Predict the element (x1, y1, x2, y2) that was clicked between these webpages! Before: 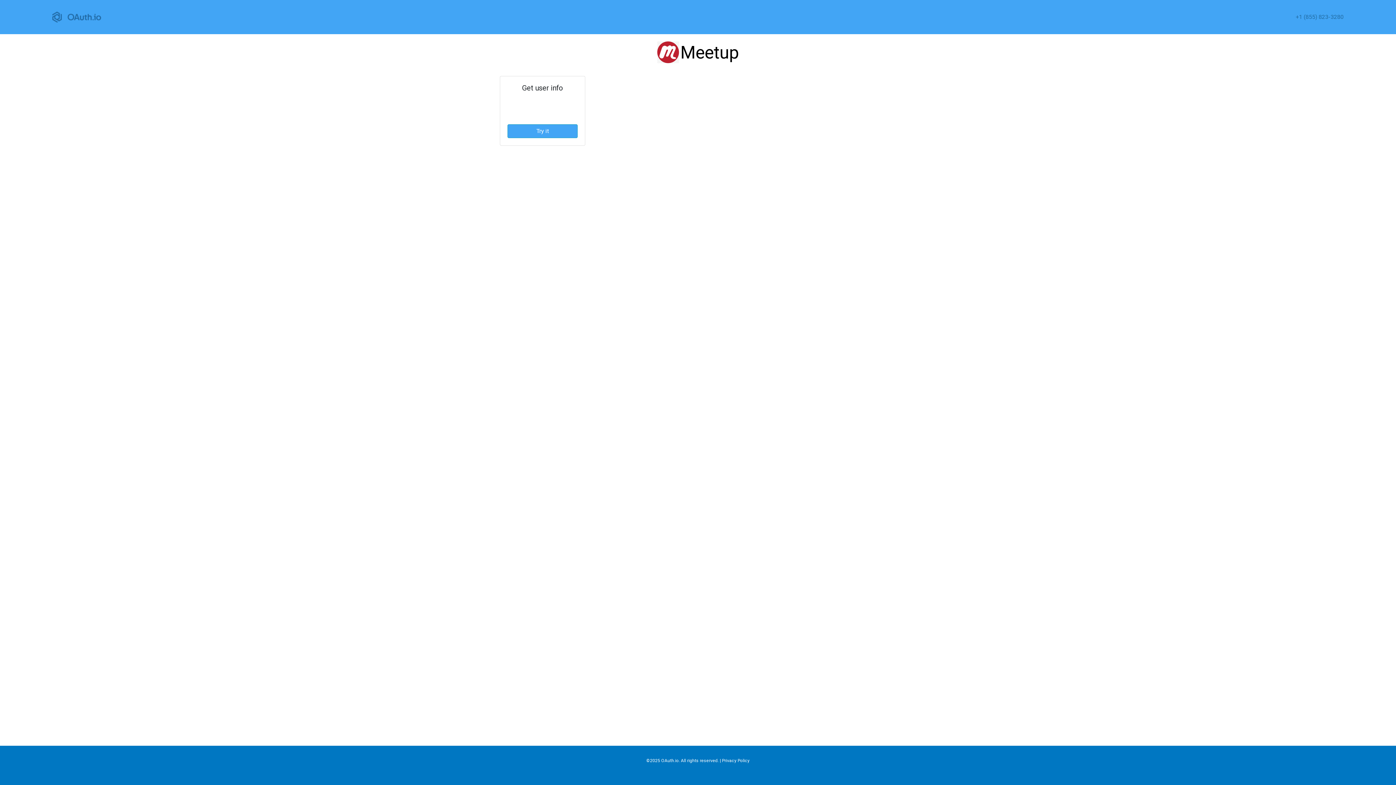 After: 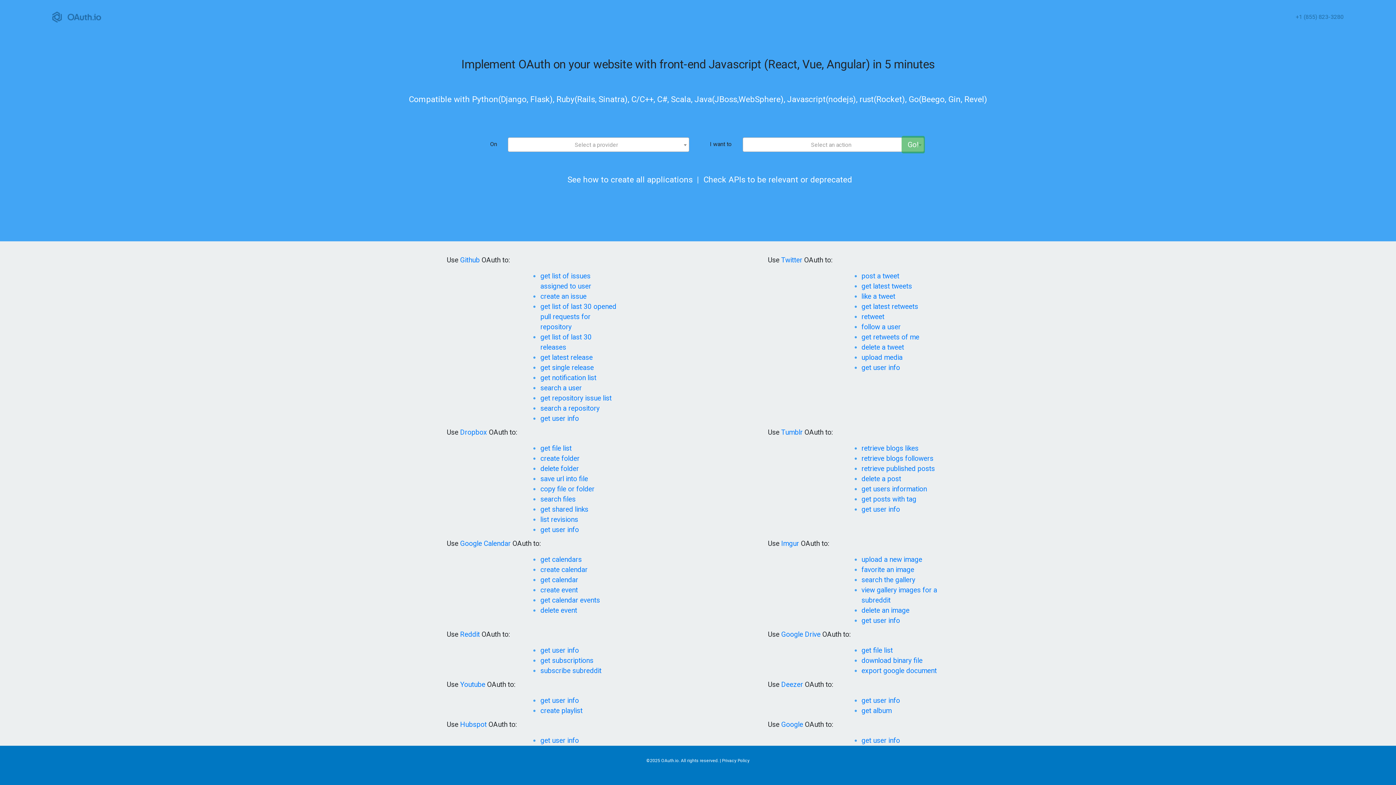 Action: bbox: (52, 13, 101, 20)